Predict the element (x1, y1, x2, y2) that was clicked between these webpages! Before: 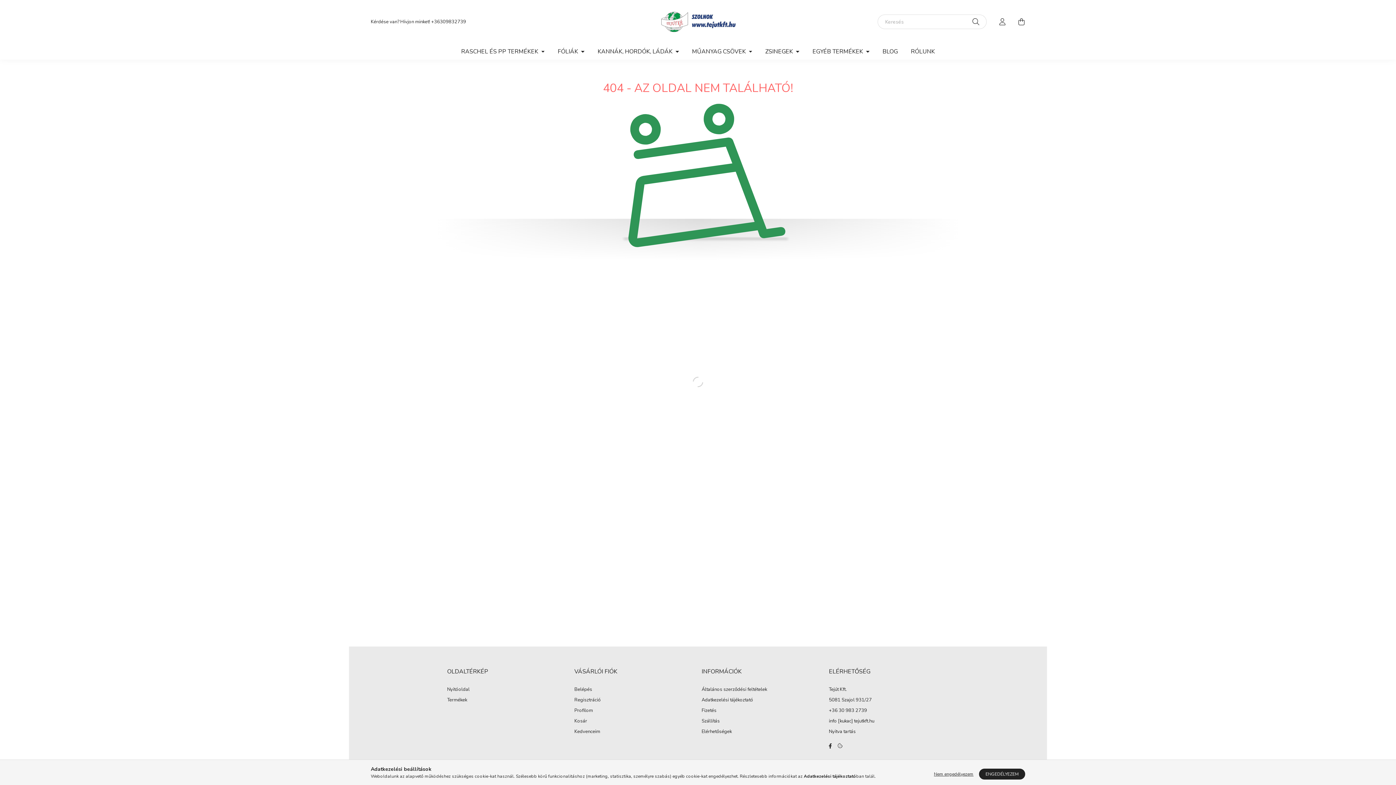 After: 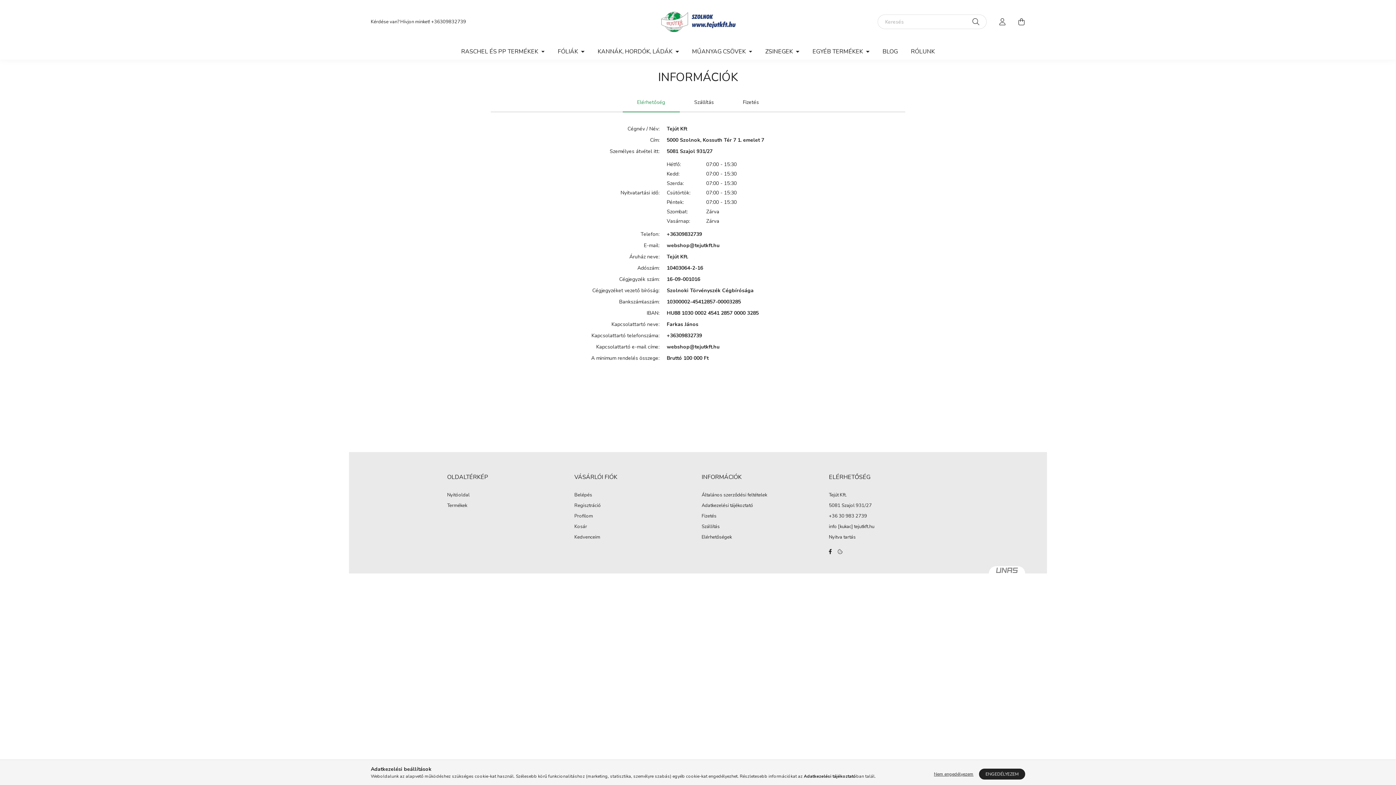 Action: label: Elérhetőségek bbox: (701, 729, 732, 734)